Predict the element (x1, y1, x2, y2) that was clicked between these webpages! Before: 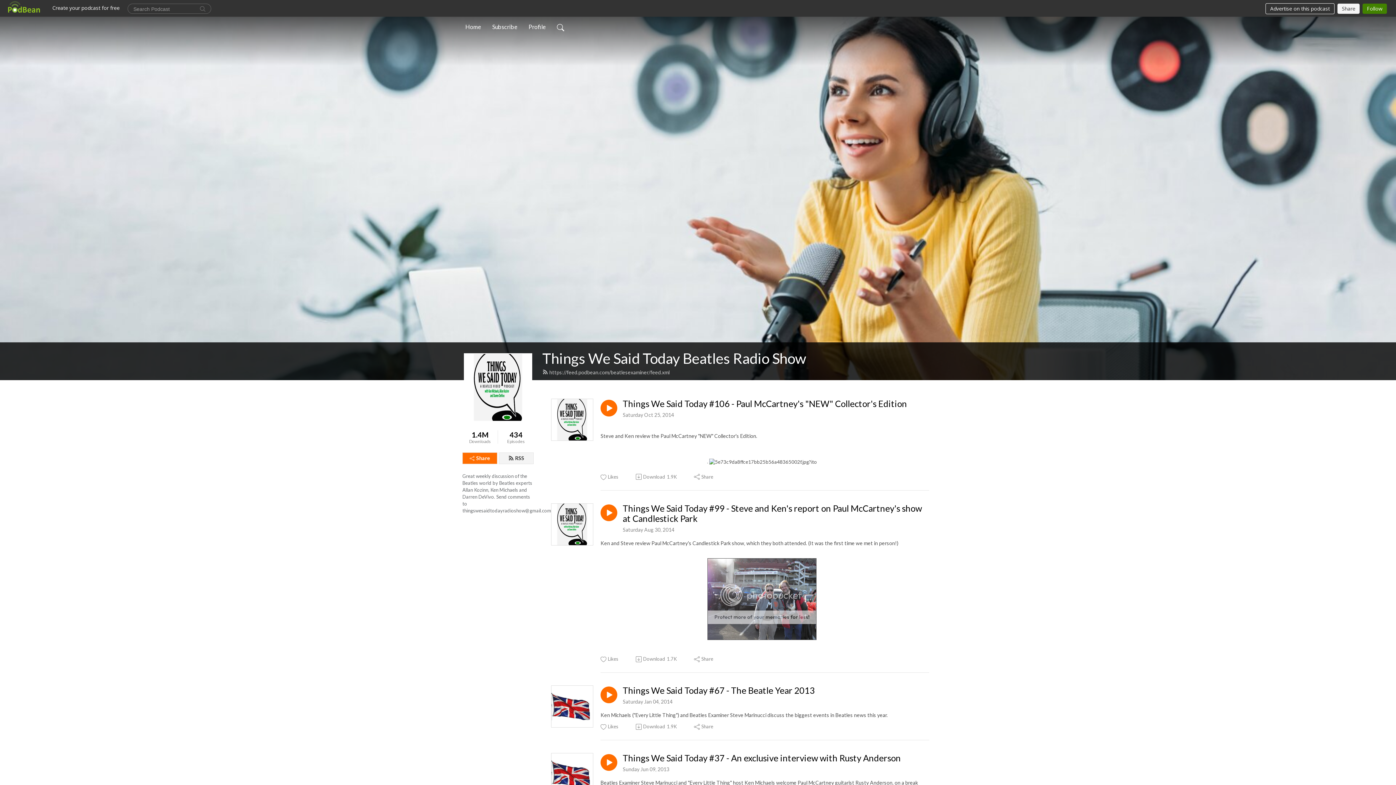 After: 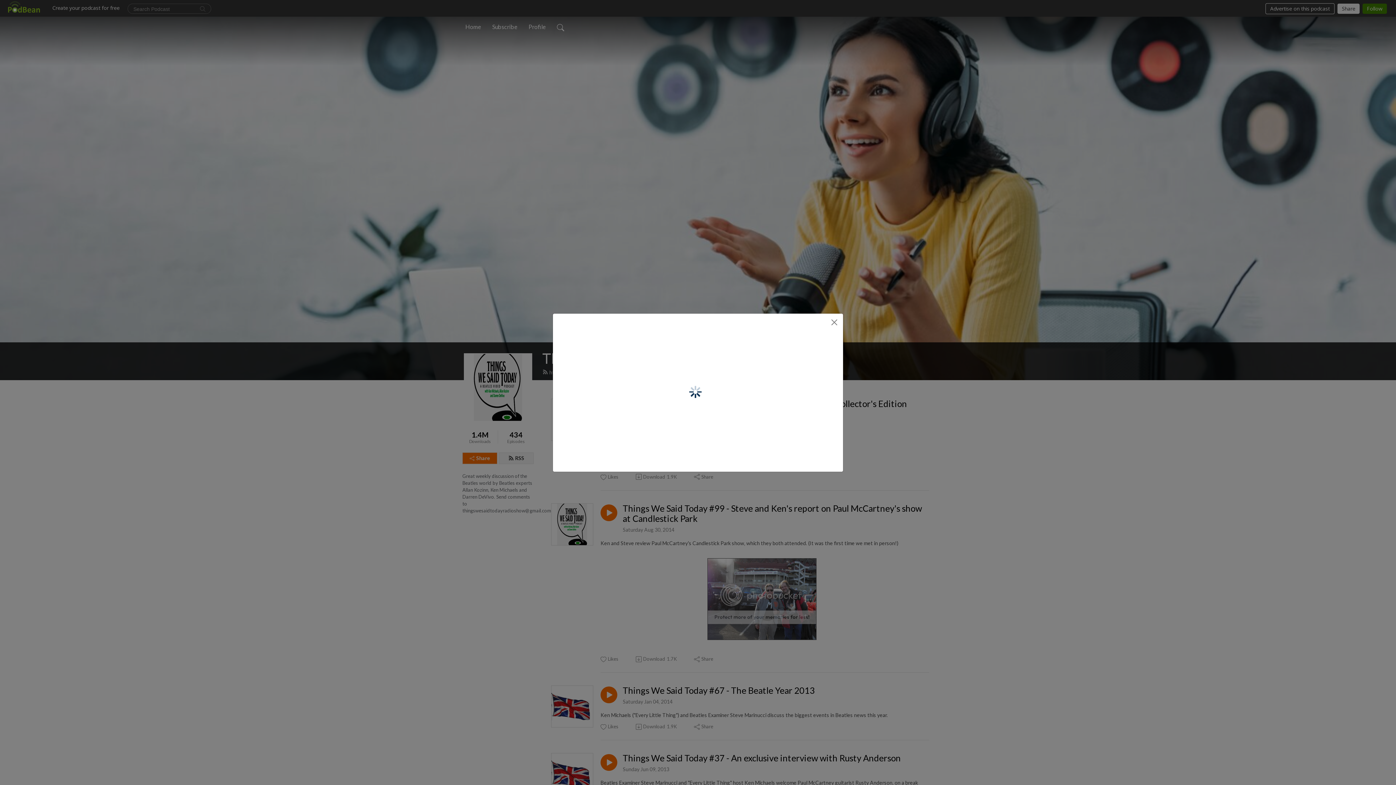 Action: bbox: (693, 723, 714, 730) label: Share